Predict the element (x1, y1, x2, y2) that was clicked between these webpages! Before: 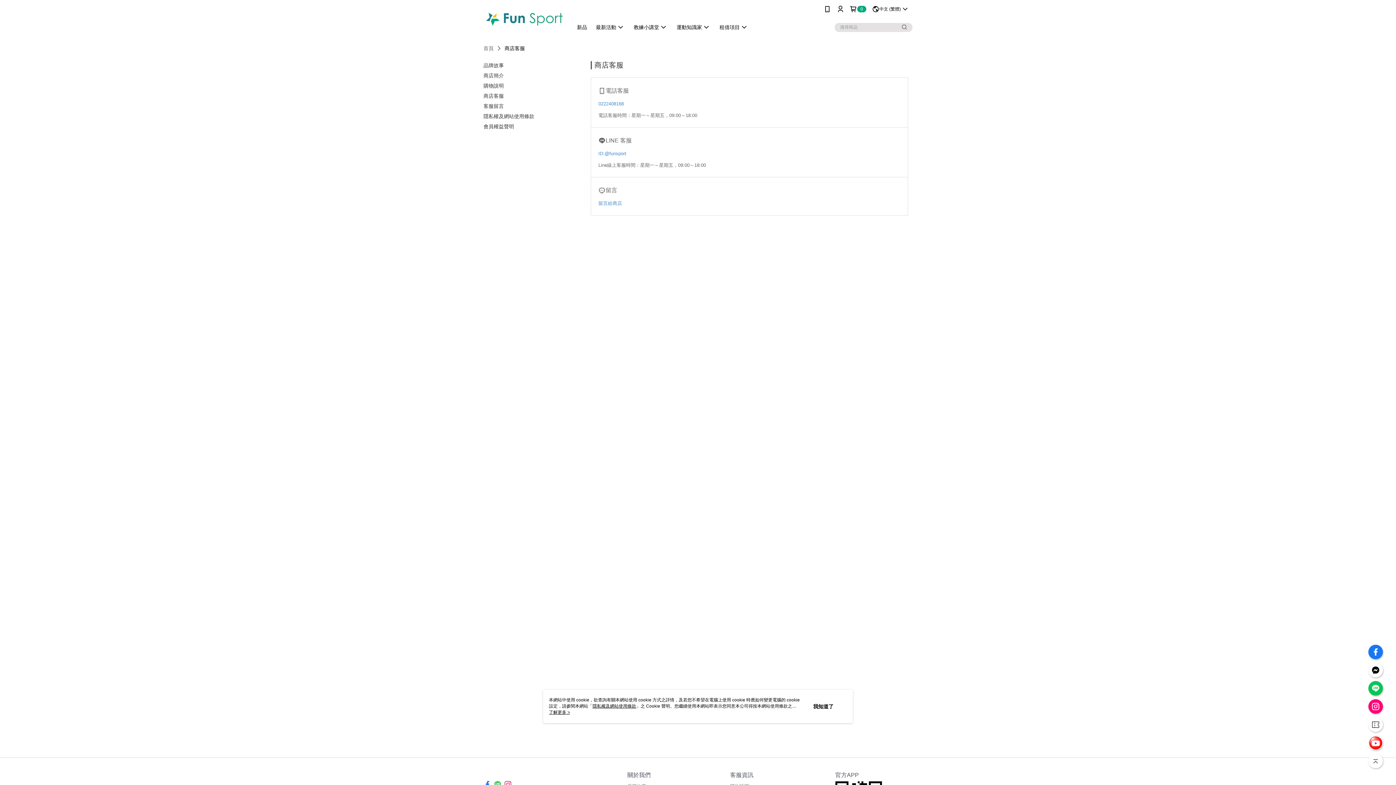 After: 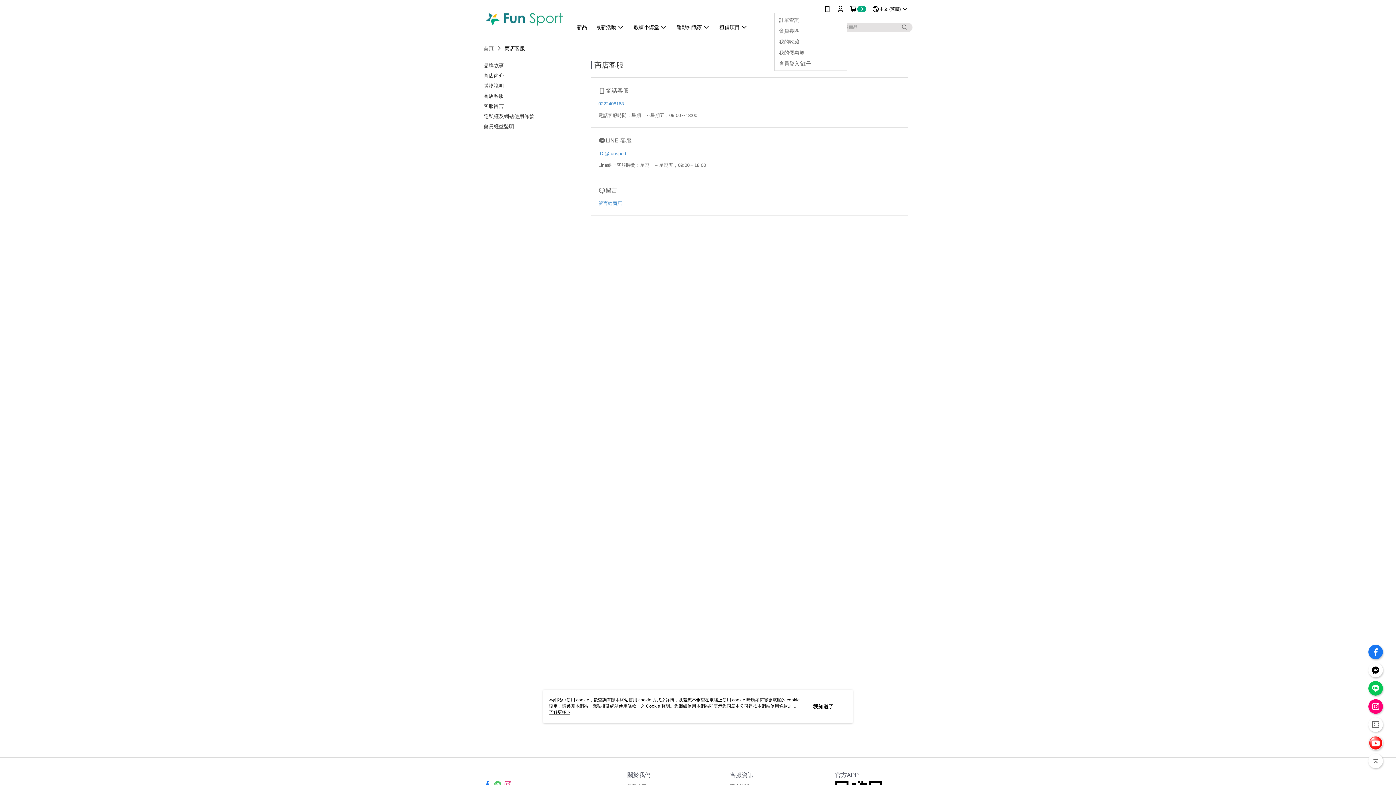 Action: bbox: (837, 5, 844, 12)